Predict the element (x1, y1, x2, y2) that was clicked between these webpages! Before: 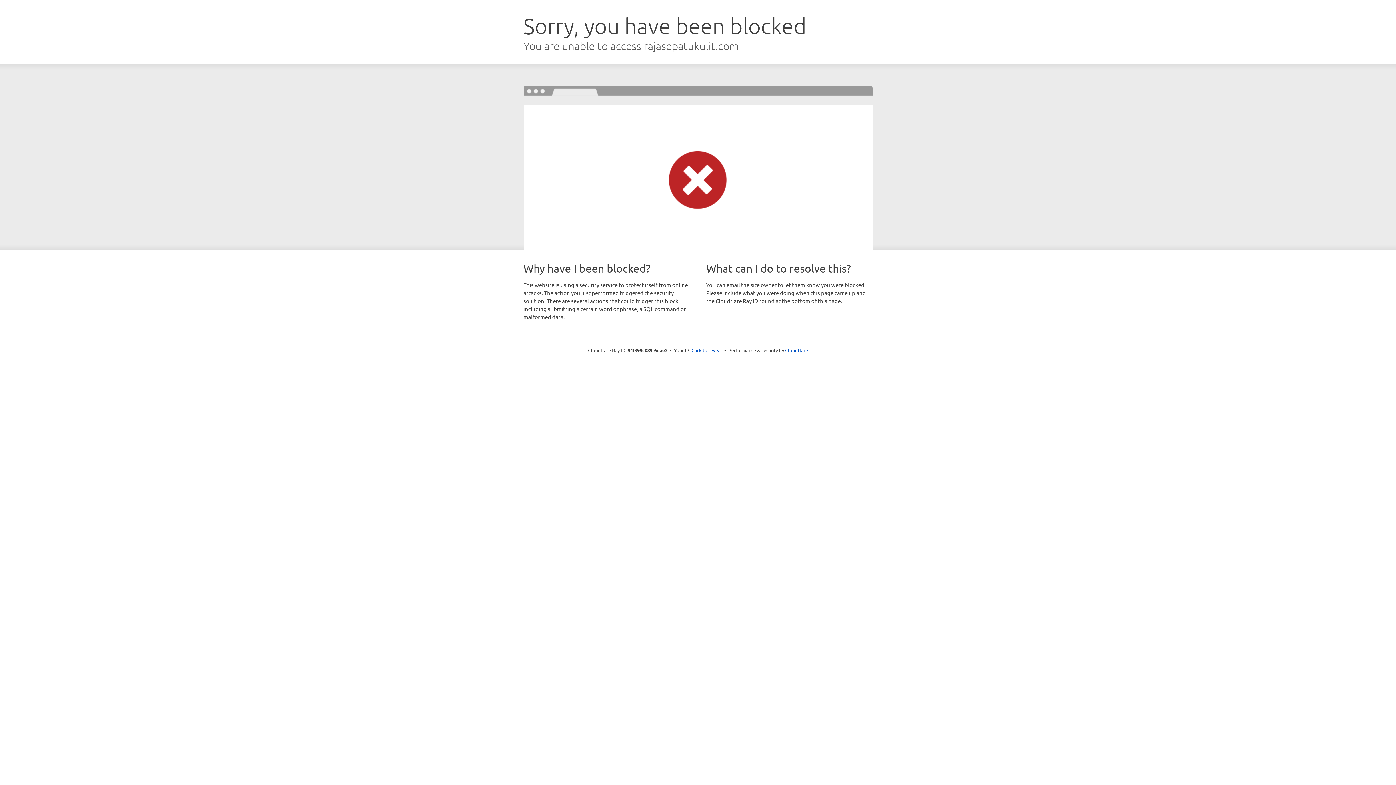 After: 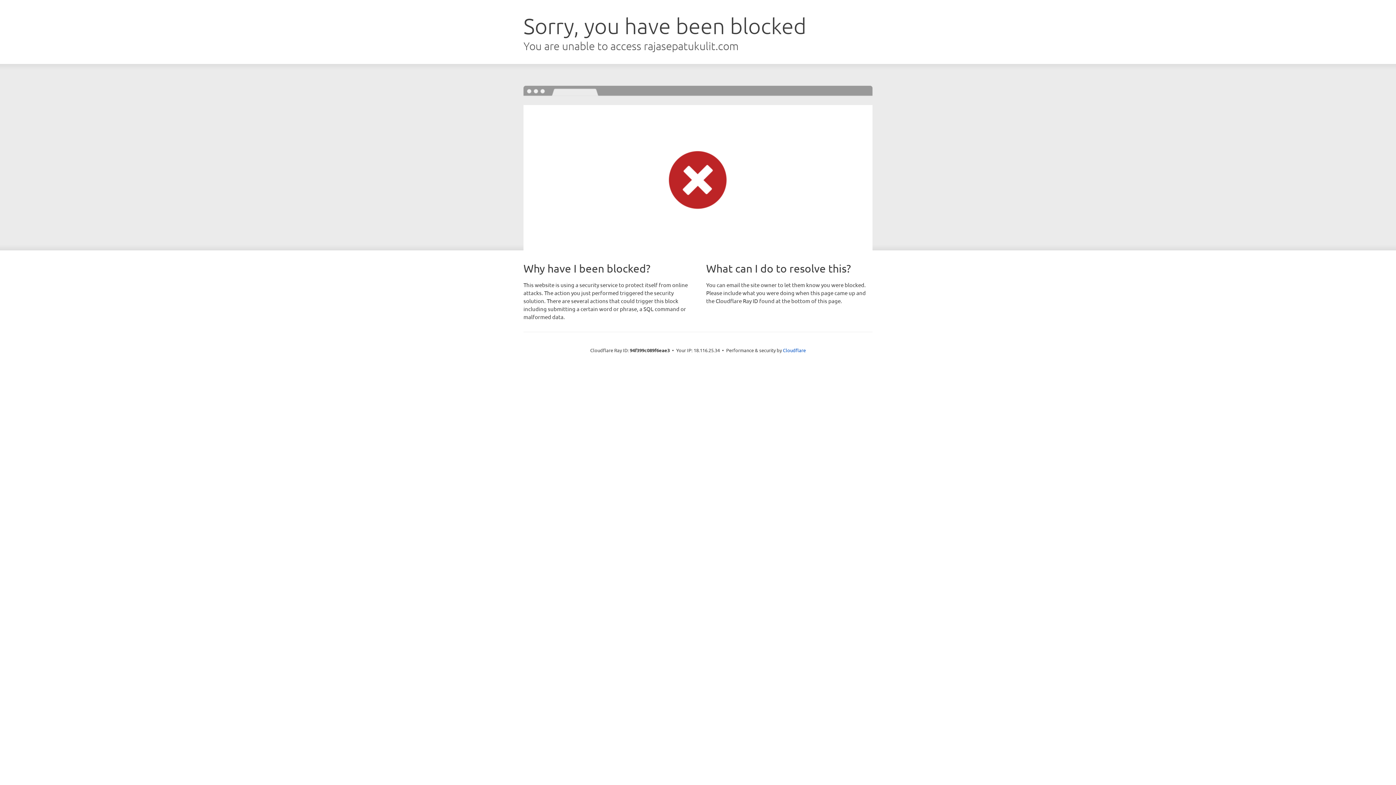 Action: bbox: (691, 346, 722, 353) label: Click to reveal